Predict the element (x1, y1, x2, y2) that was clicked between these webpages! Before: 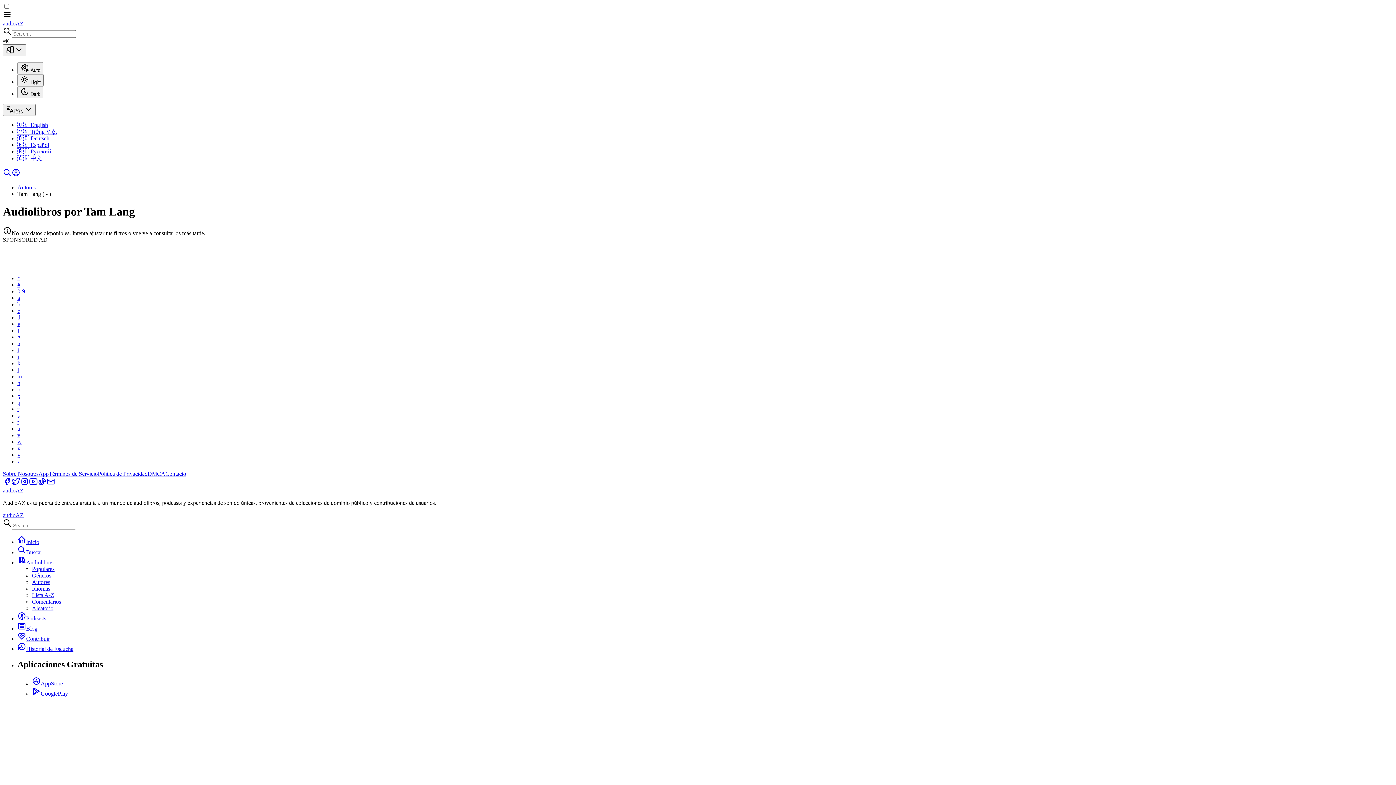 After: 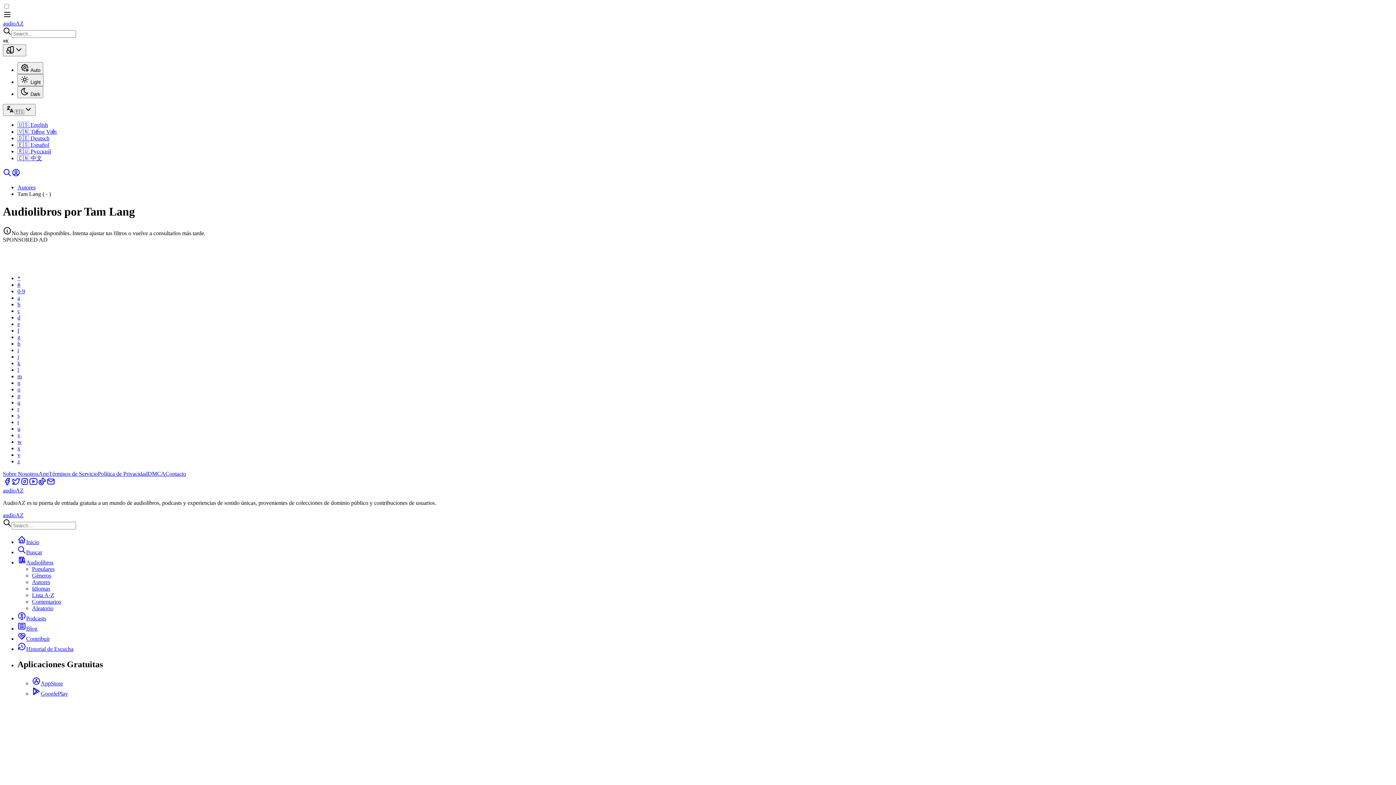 Action: label: AudioAZ on Instagram bbox: (20, 481, 29, 487)